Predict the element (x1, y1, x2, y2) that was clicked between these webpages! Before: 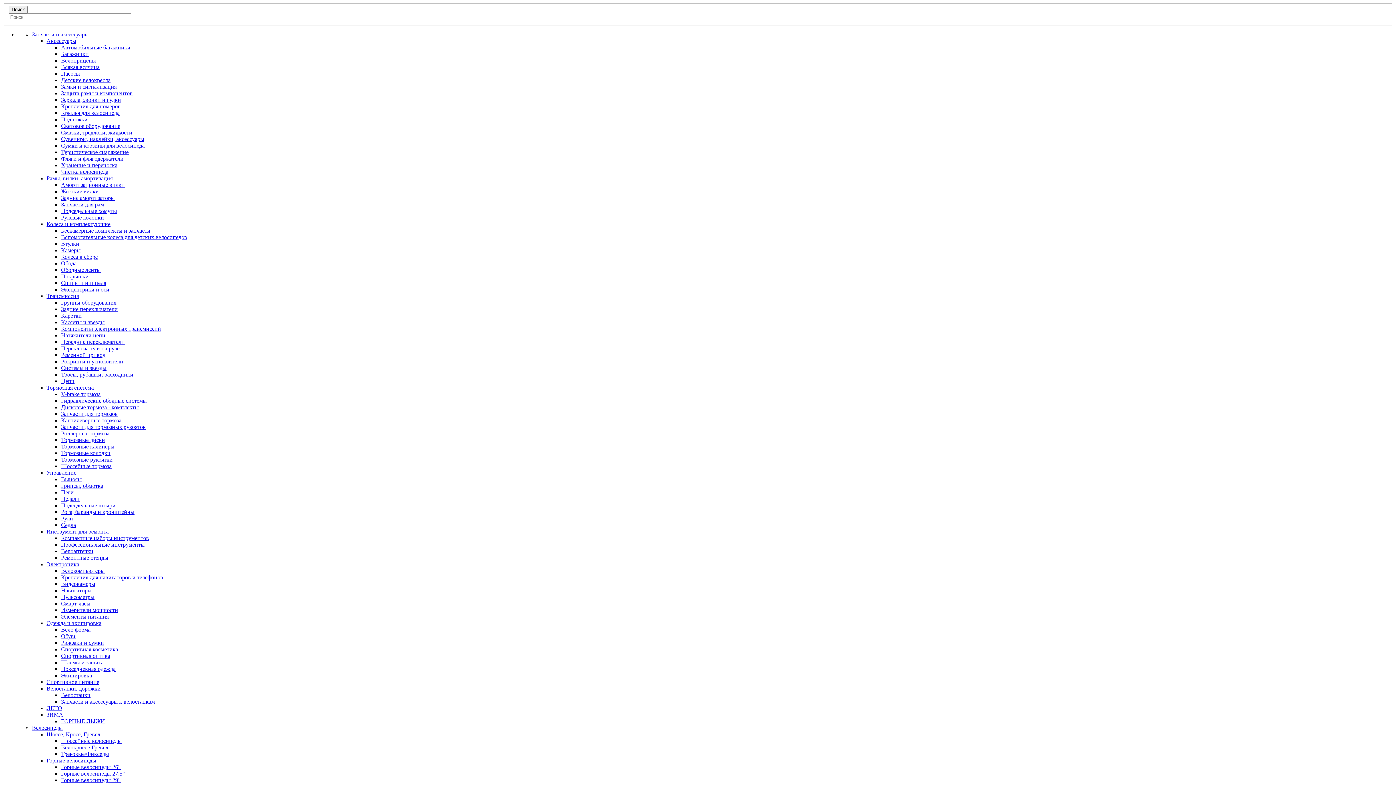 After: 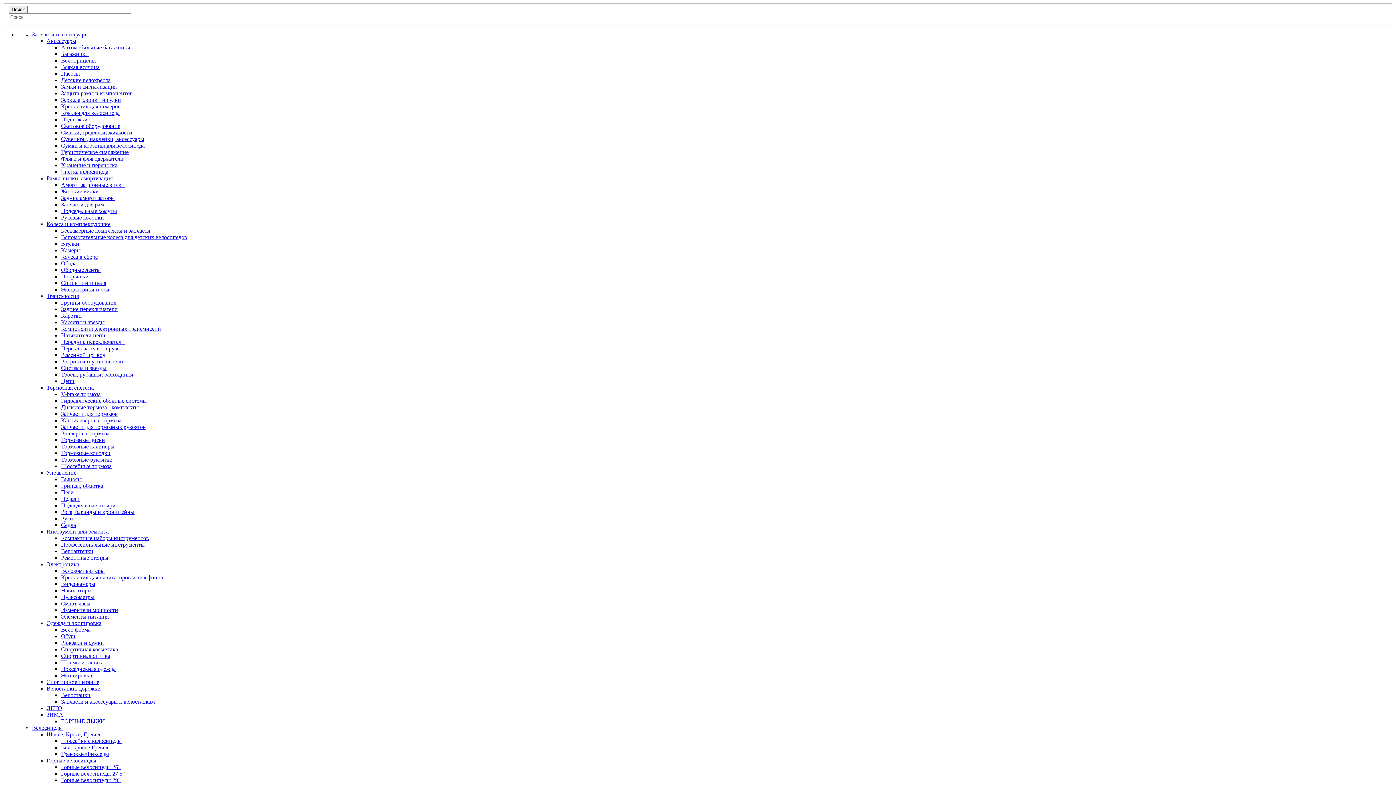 Action: bbox: (46, 731, 100, 737) label: Шоссе, Кросс, Гревел